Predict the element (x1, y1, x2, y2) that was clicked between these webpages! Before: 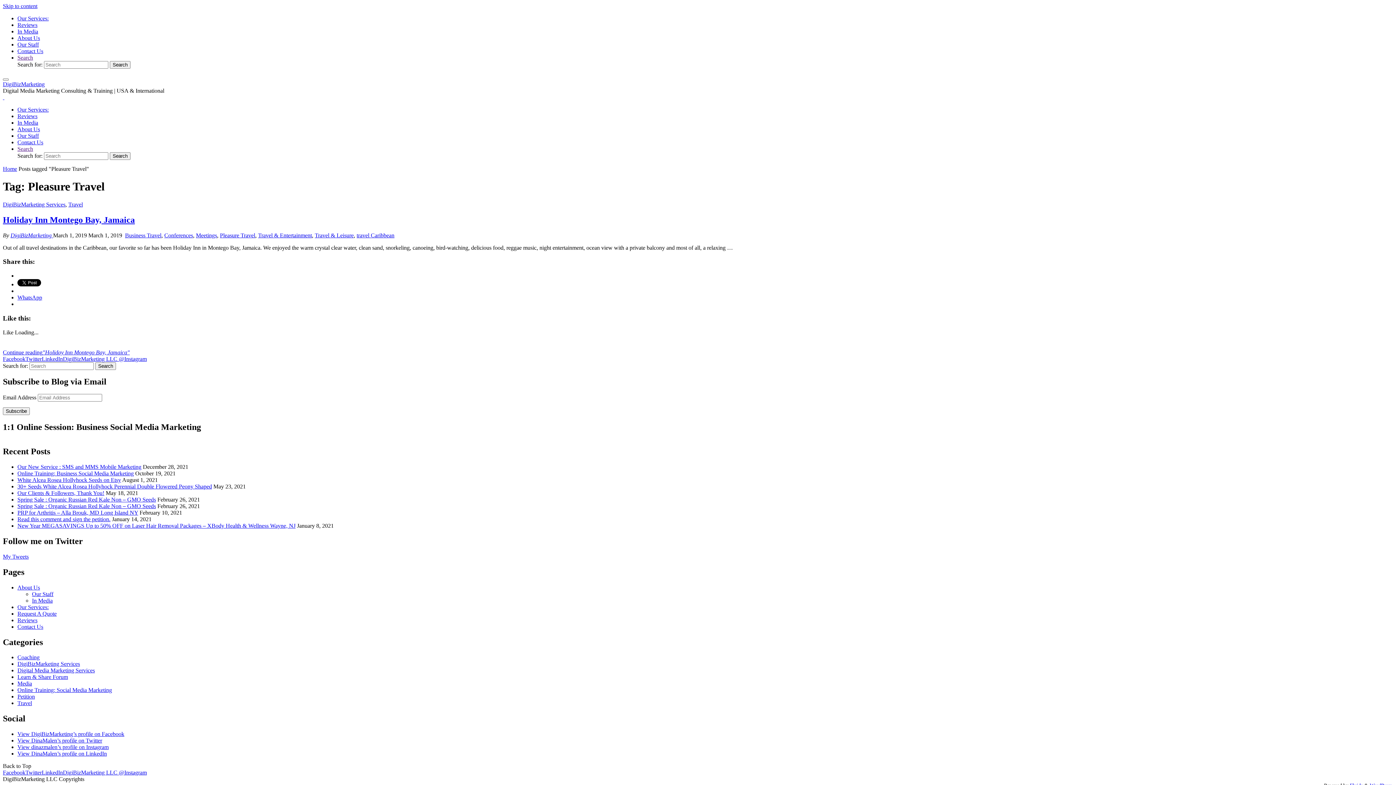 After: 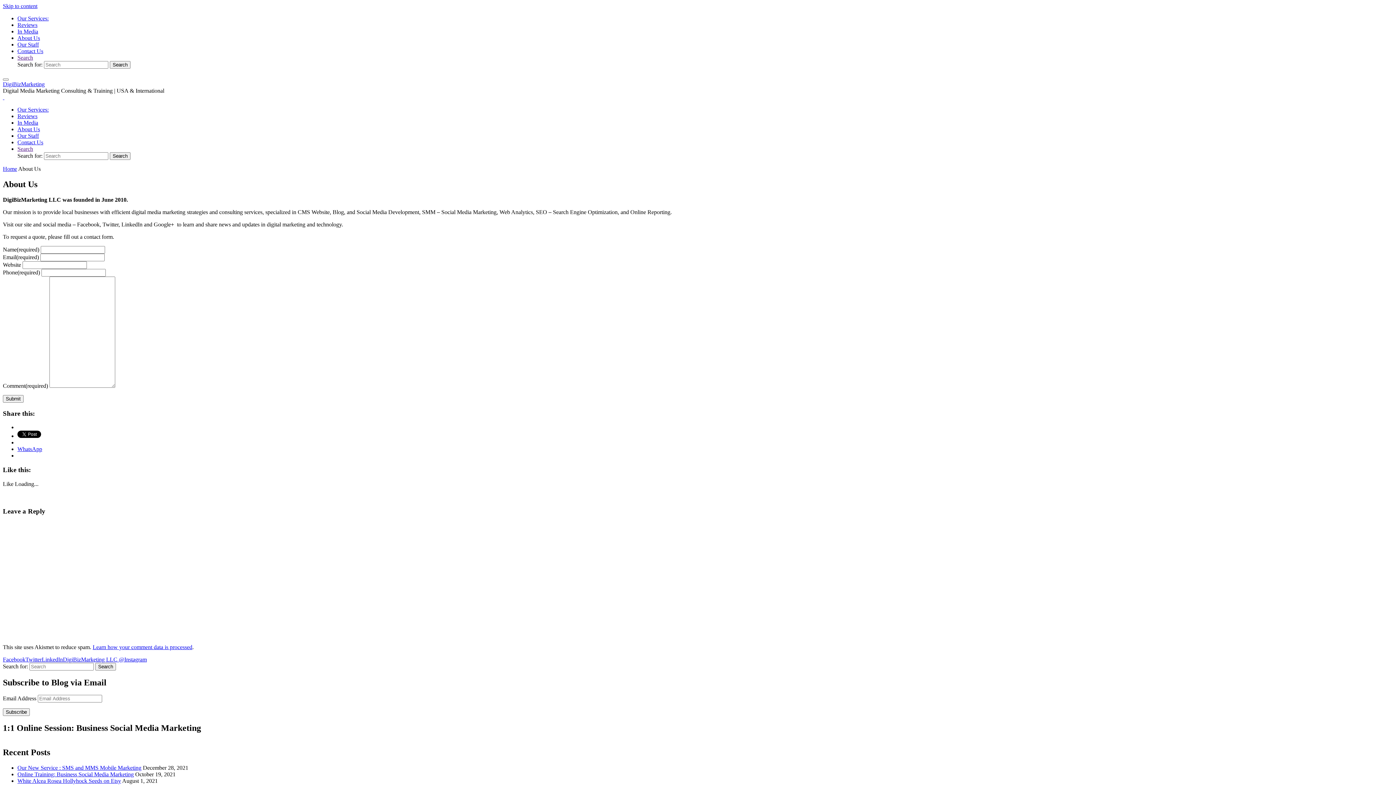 Action: label: About Us bbox: (17, 34, 40, 41)